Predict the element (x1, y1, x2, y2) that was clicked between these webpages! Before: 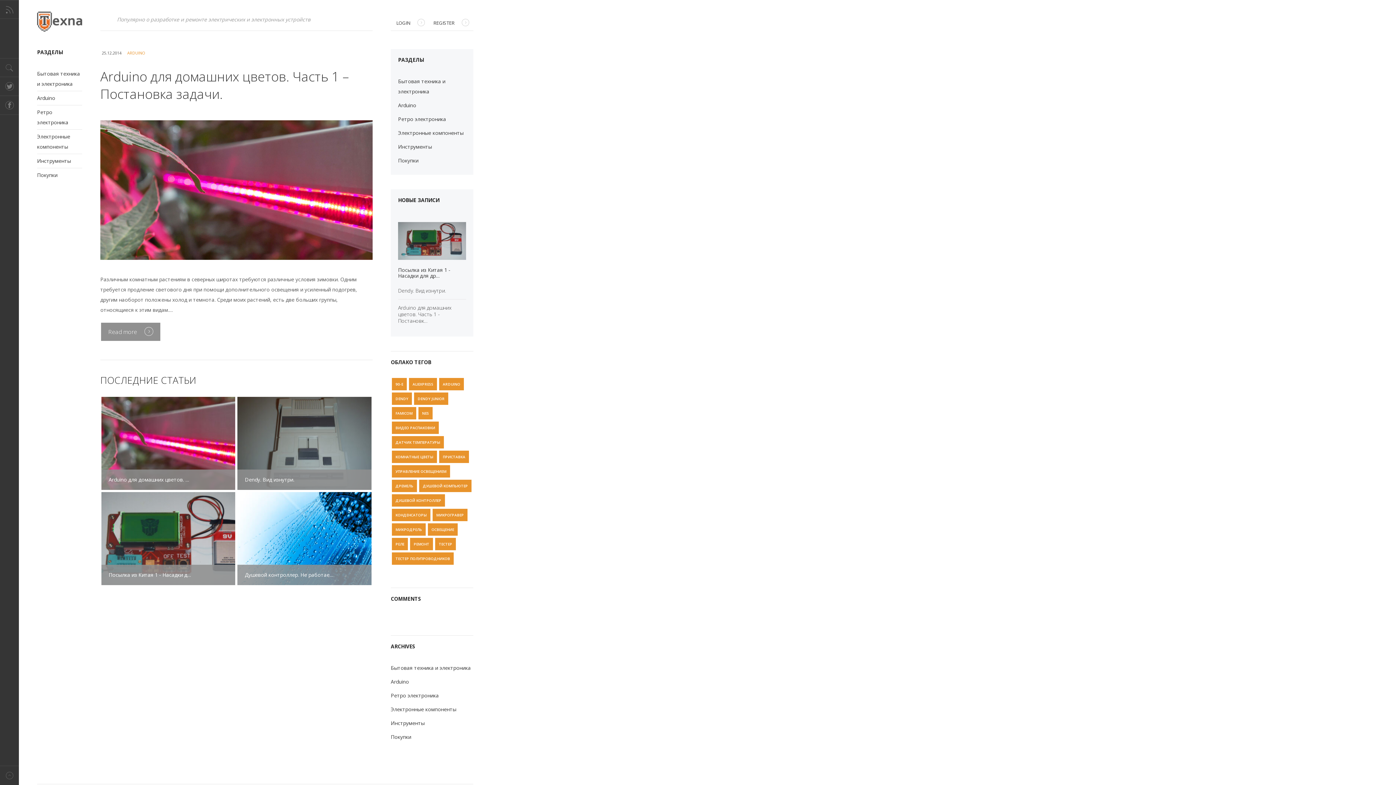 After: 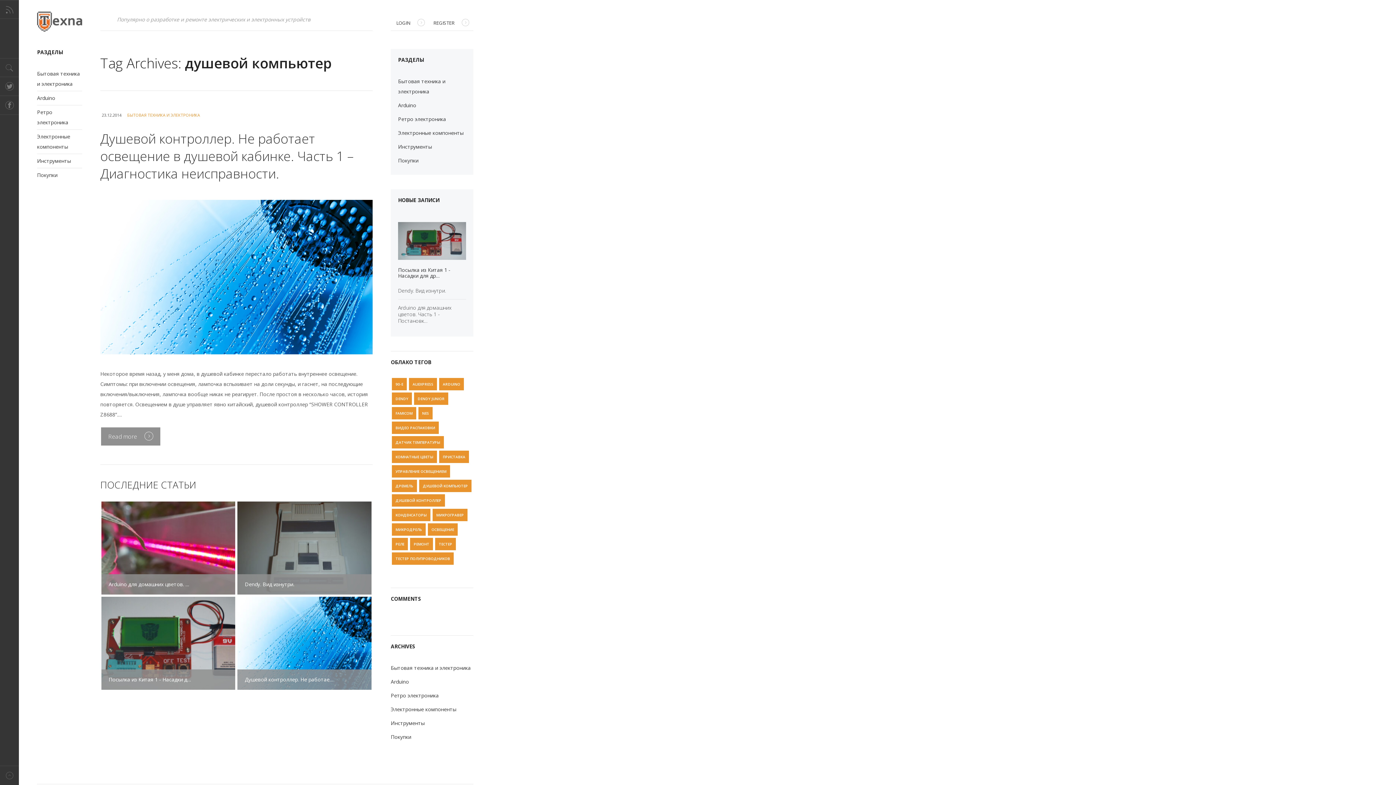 Action: label: душевой компьютер (1 элемент) bbox: (419, 480, 471, 492)